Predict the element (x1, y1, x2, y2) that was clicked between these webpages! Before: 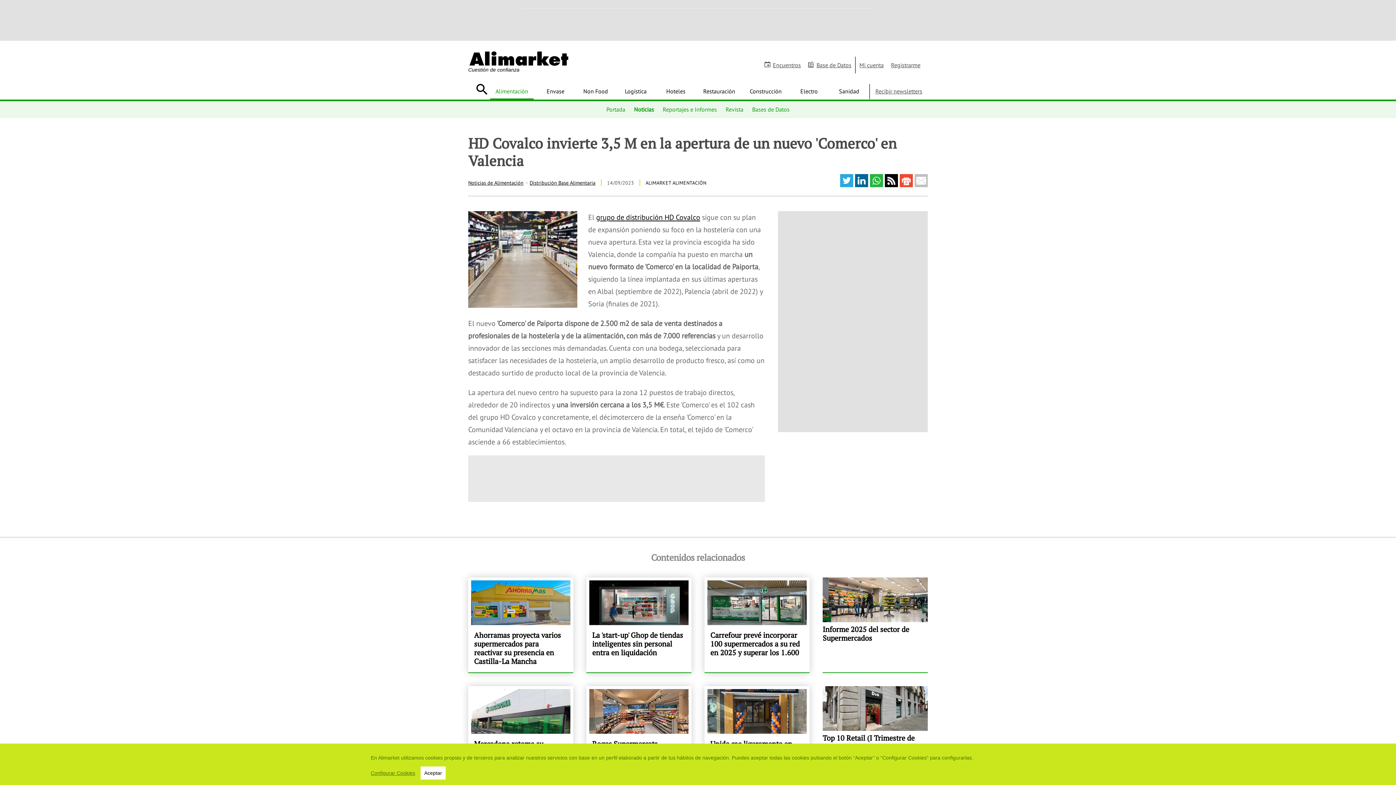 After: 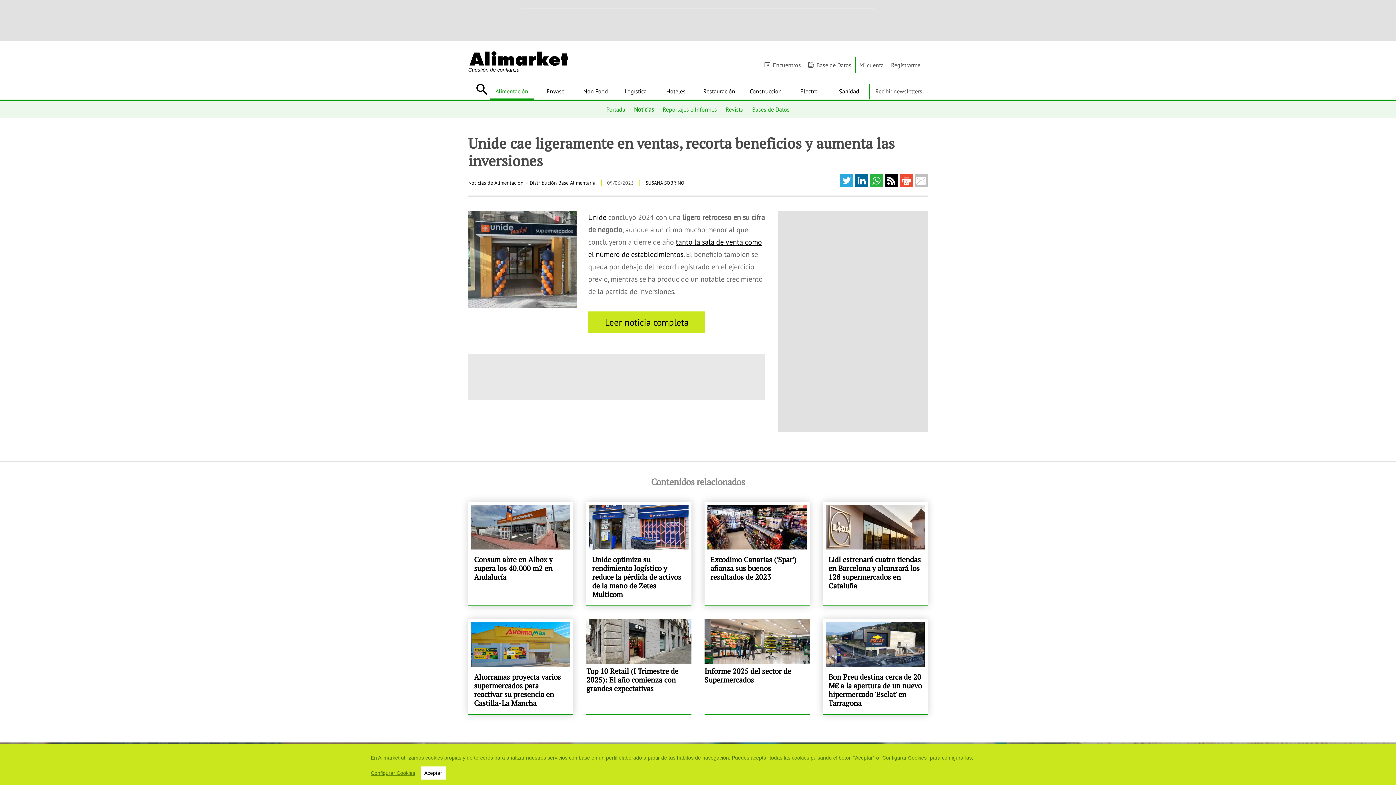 Action: bbox: (704, 686, 809, 781) label: Unide cae ligeramente en ventas, recorta beneficios y aumenta las inversiones